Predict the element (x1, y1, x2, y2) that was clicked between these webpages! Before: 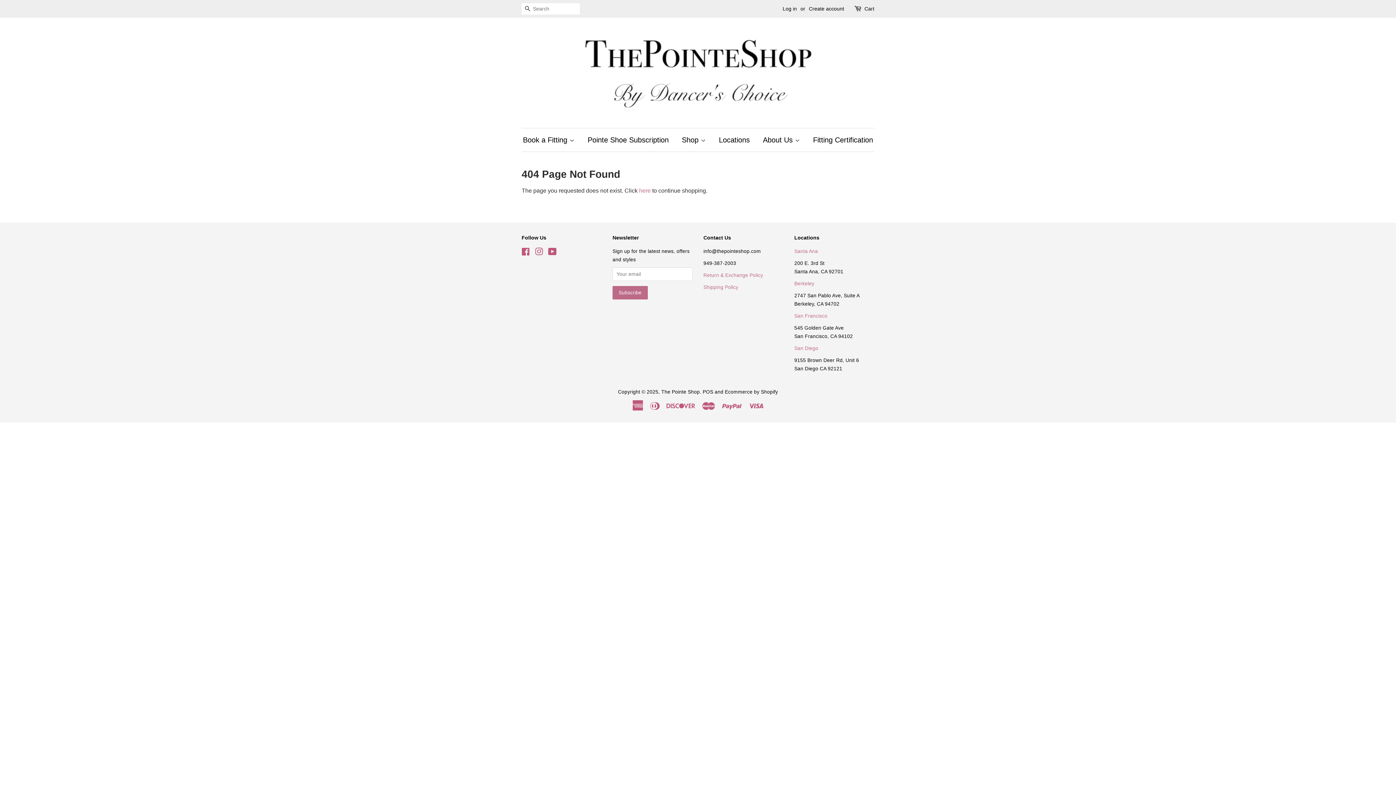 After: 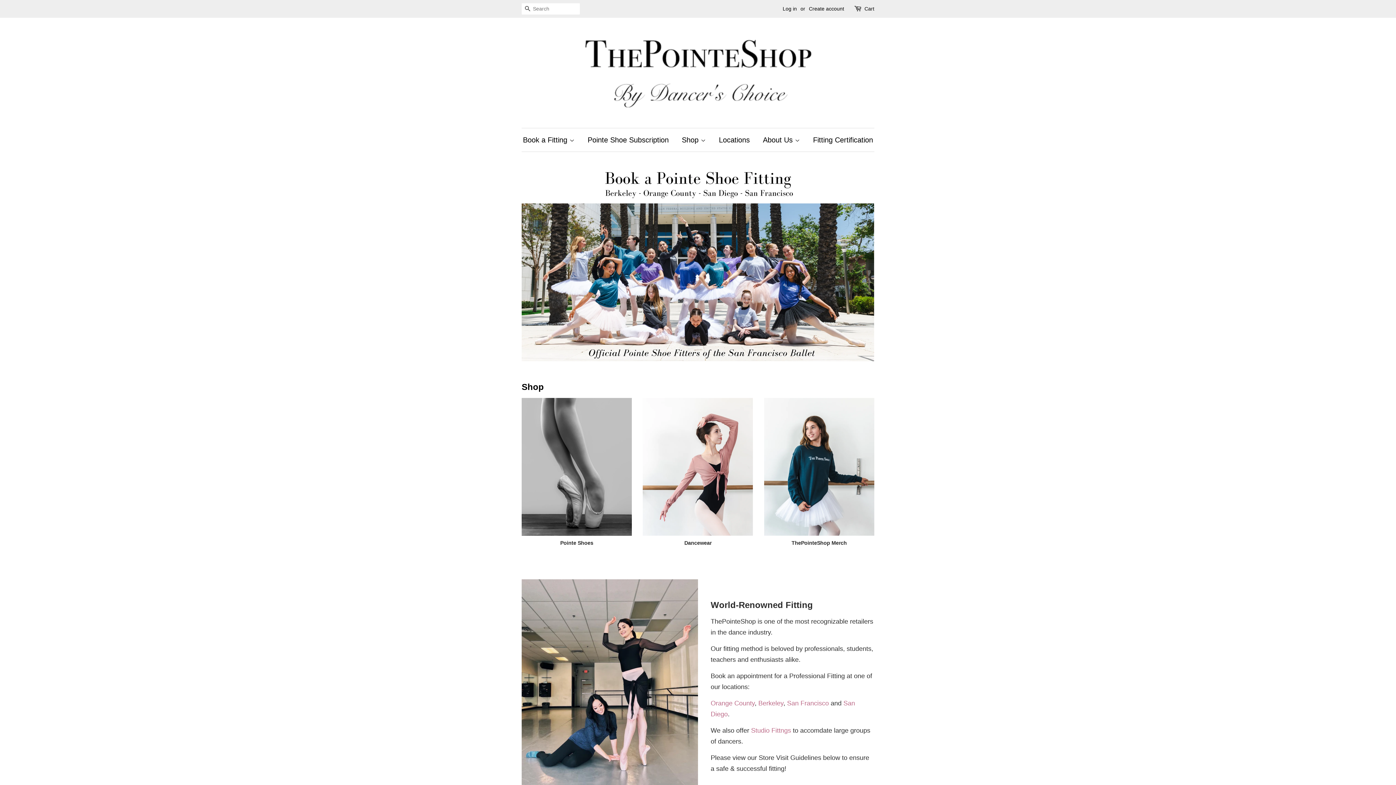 Action: bbox: (521, 28, 874, 116)